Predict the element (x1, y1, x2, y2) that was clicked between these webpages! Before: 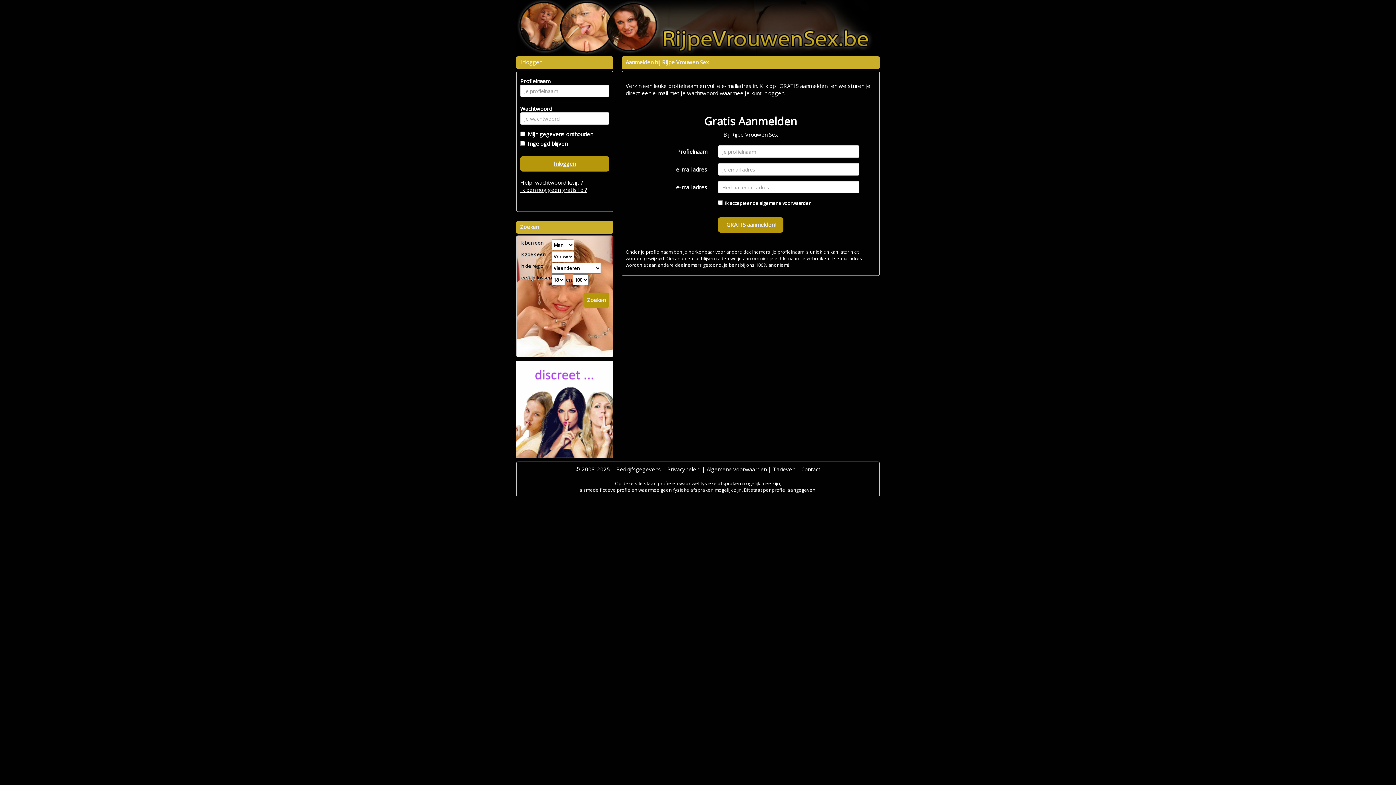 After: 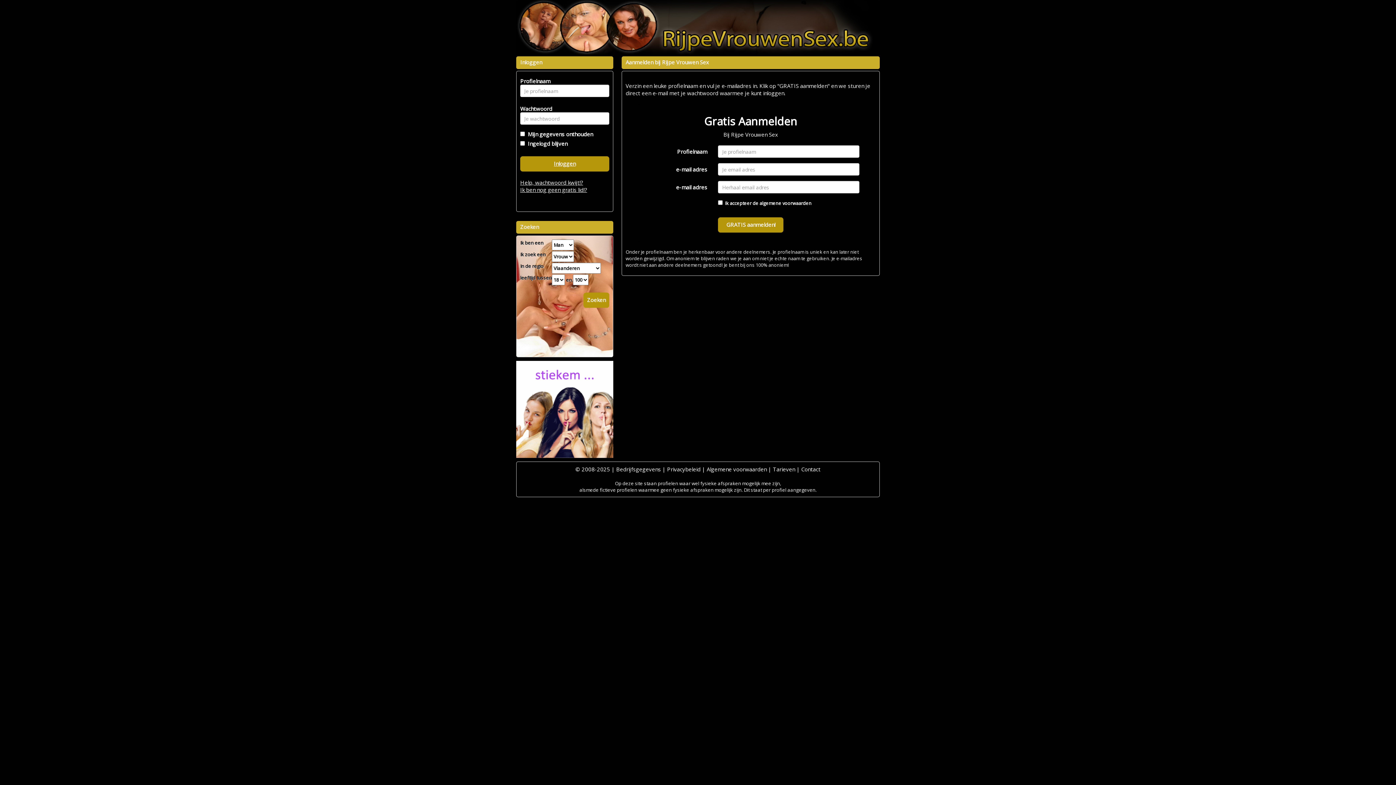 Action: bbox: (516, 403, 613, 410)